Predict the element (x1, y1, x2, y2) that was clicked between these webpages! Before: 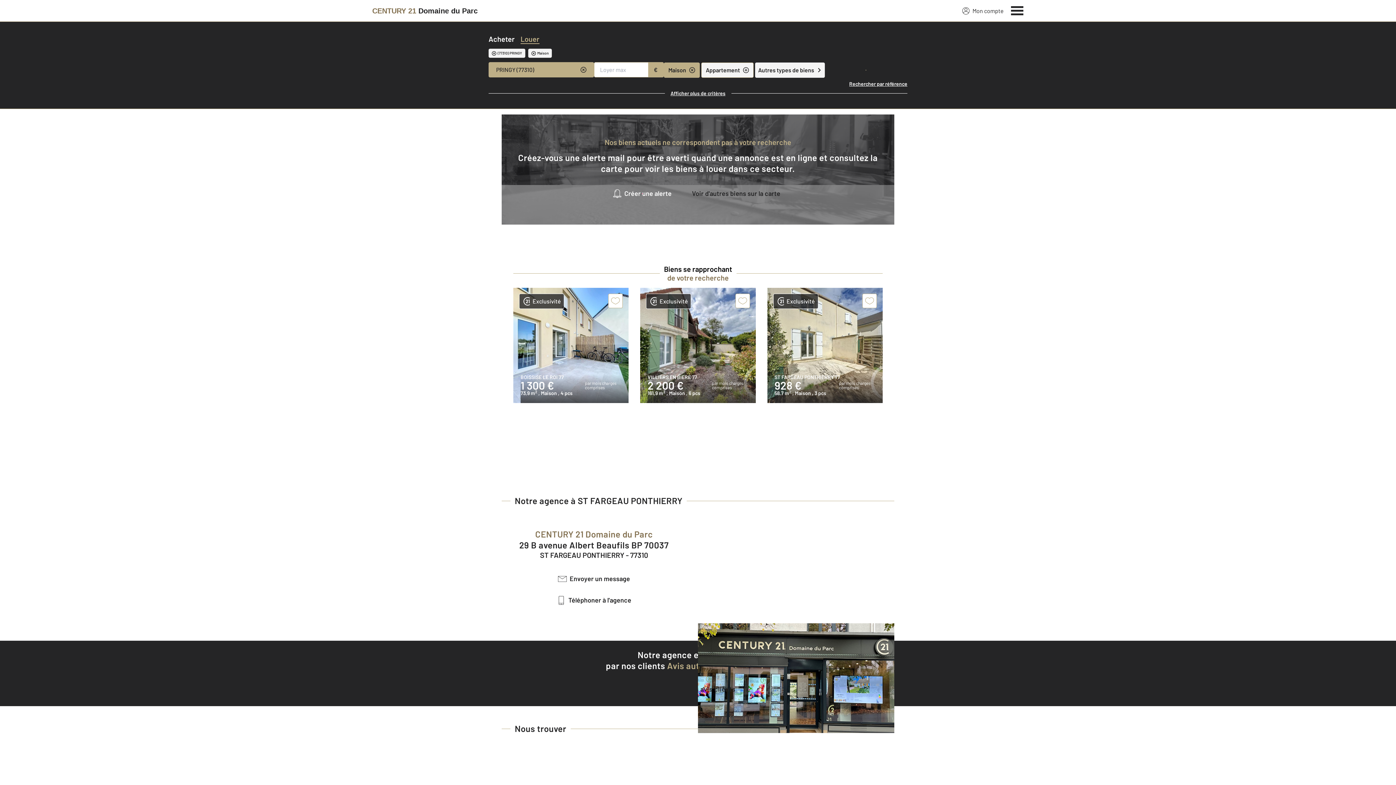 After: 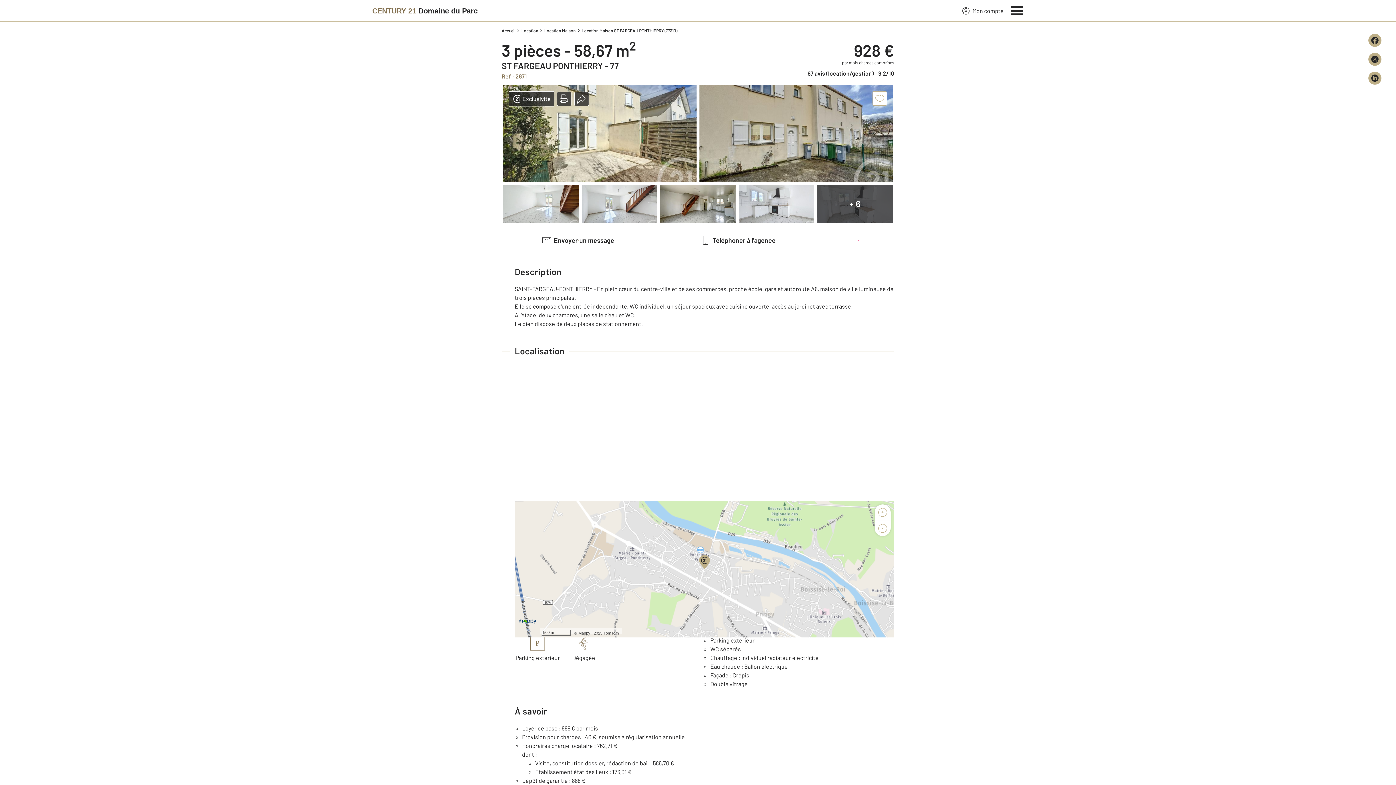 Action: label: Exclusivité
ST FARGEAU PONTHIERRY 77
928 €
par mois charges comprises
58,7 m2 , Maison , 3 pcs bbox: (767, 288, 882, 403)